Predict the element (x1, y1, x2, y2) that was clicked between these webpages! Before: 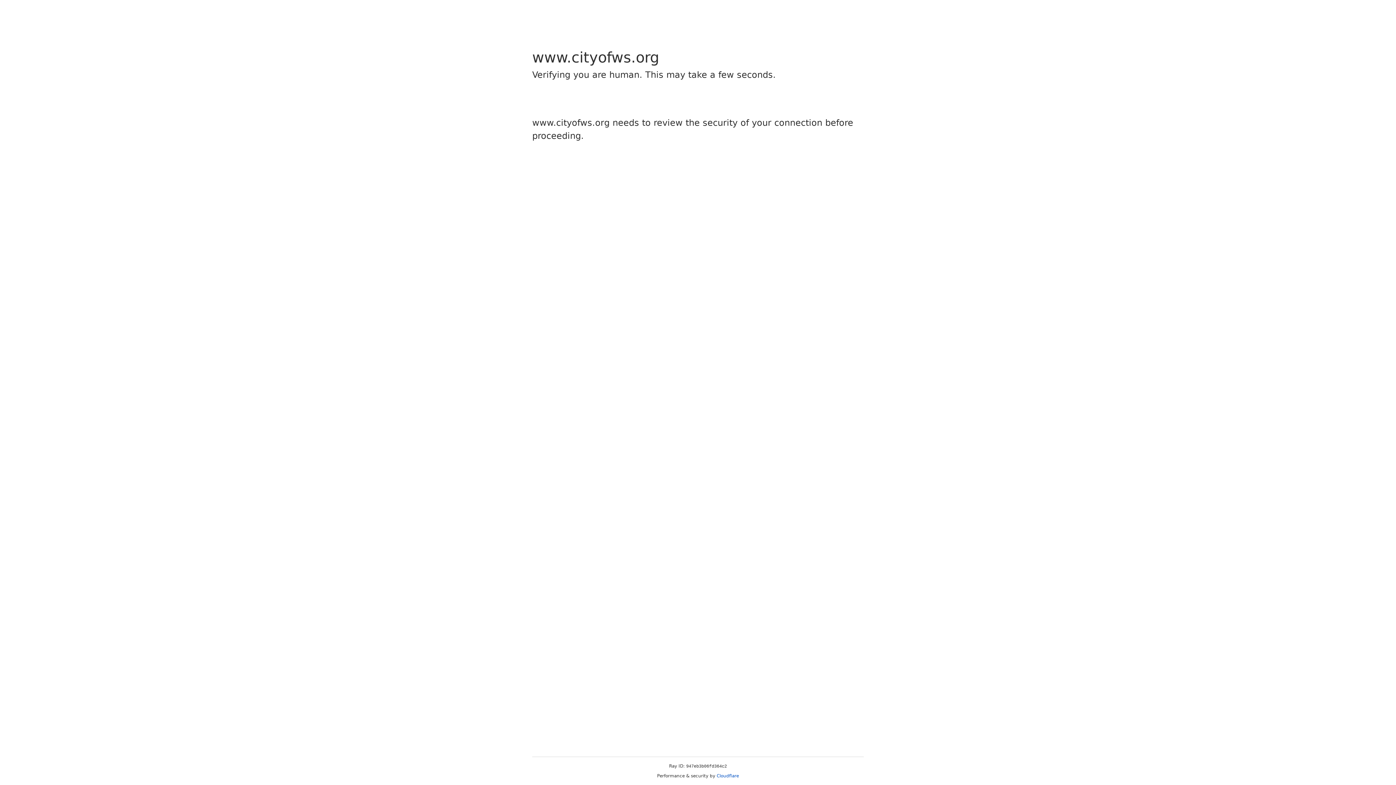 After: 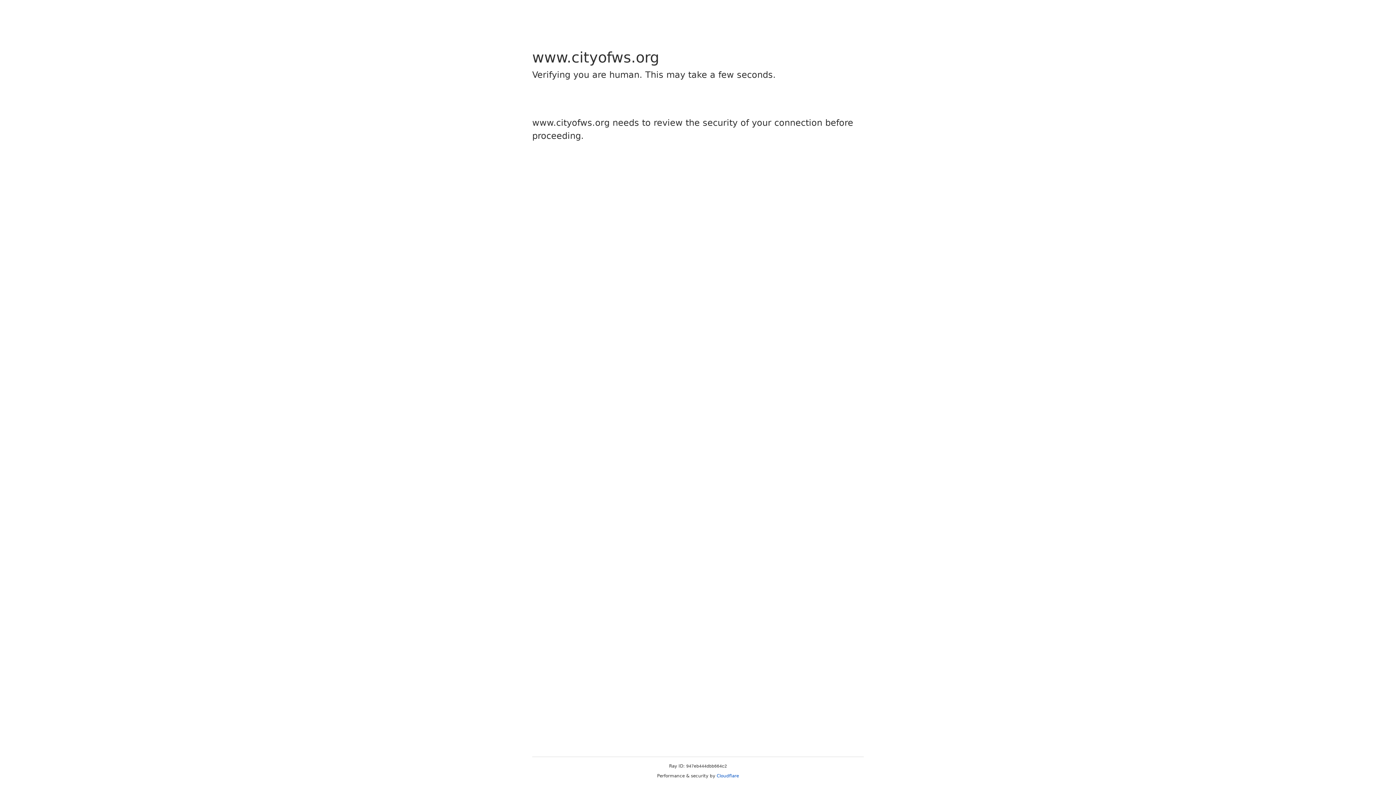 Action: label: Cloudflare bbox: (716, 773, 739, 778)